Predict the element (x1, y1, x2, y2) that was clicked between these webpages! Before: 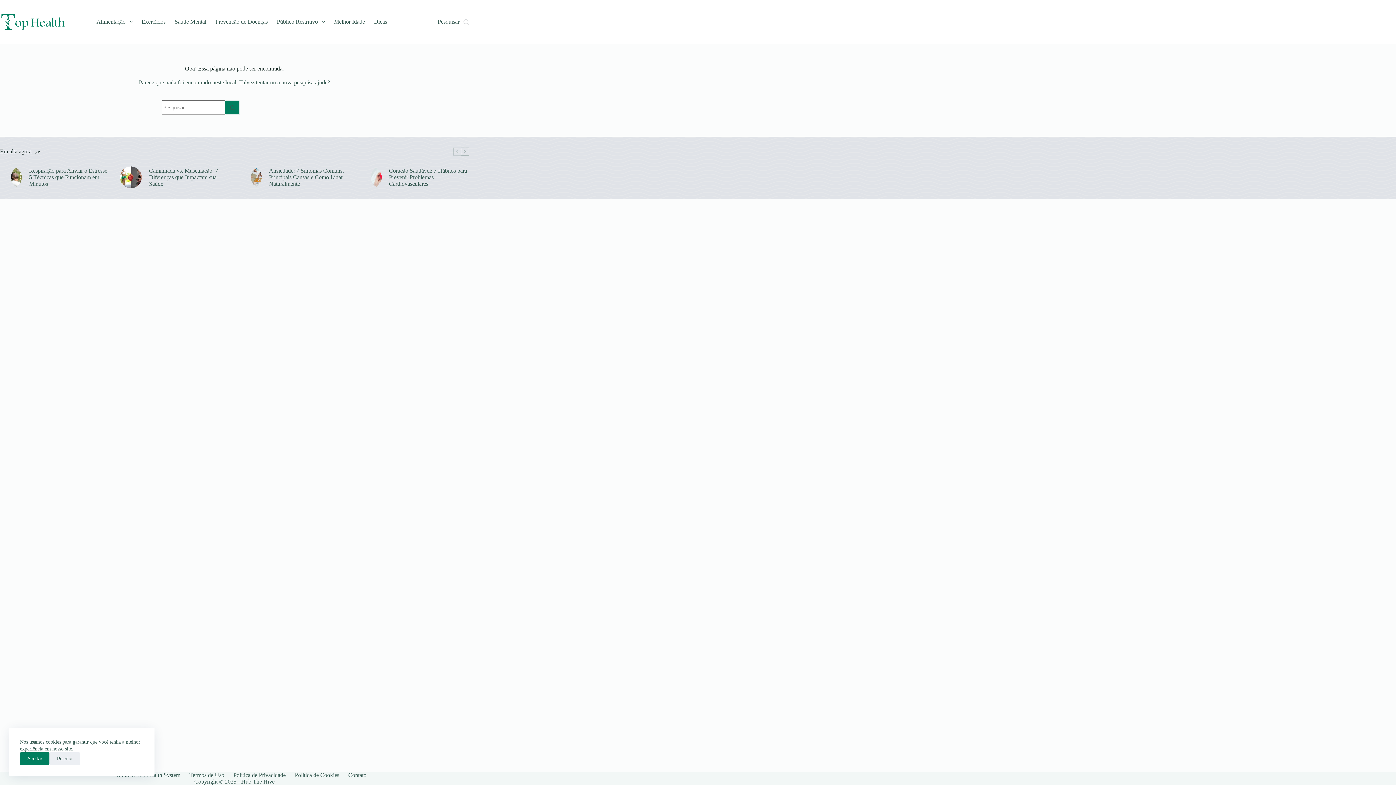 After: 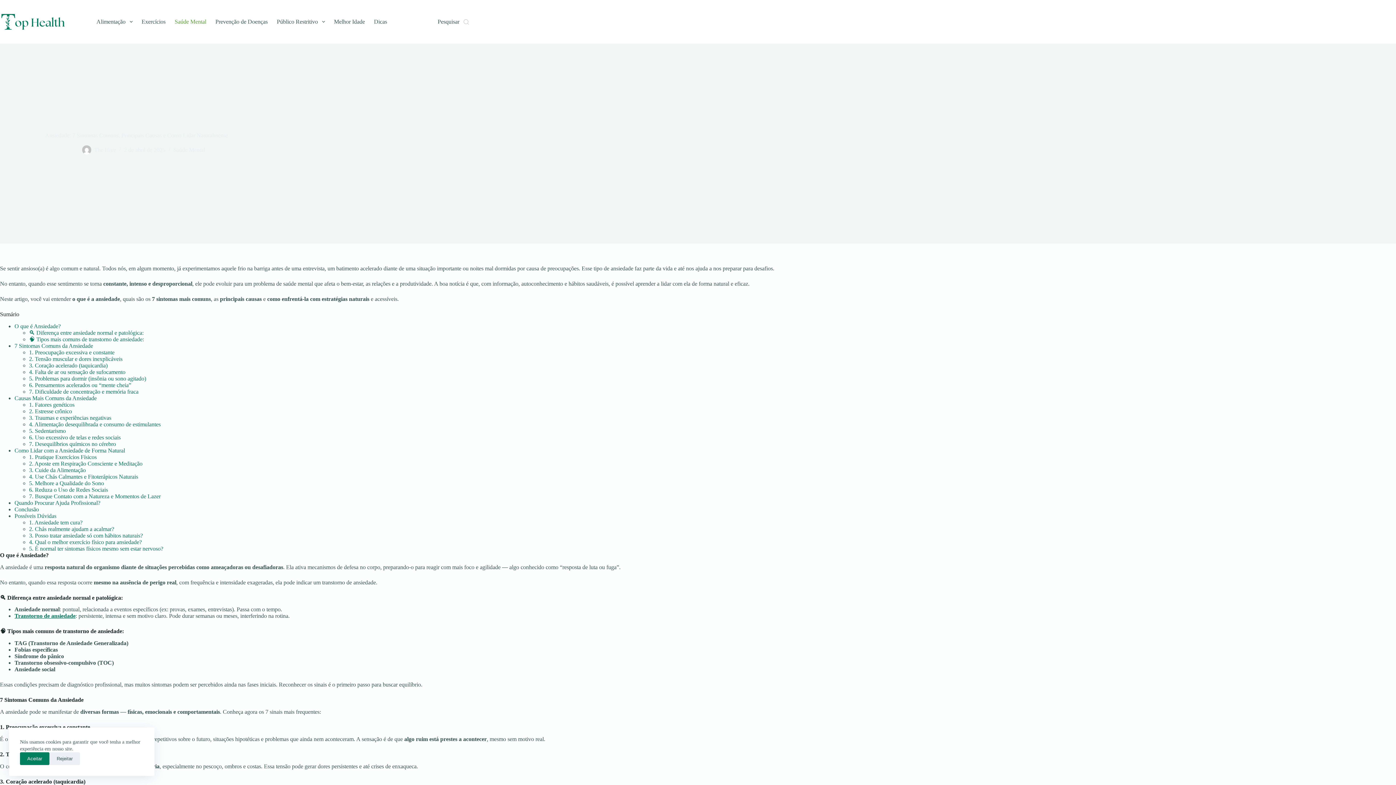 Action: label: Ansiedade: 7 Sintomas Comuns, Principais Causas e Como Lidar Naturalmente bbox: (269, 167, 349, 187)